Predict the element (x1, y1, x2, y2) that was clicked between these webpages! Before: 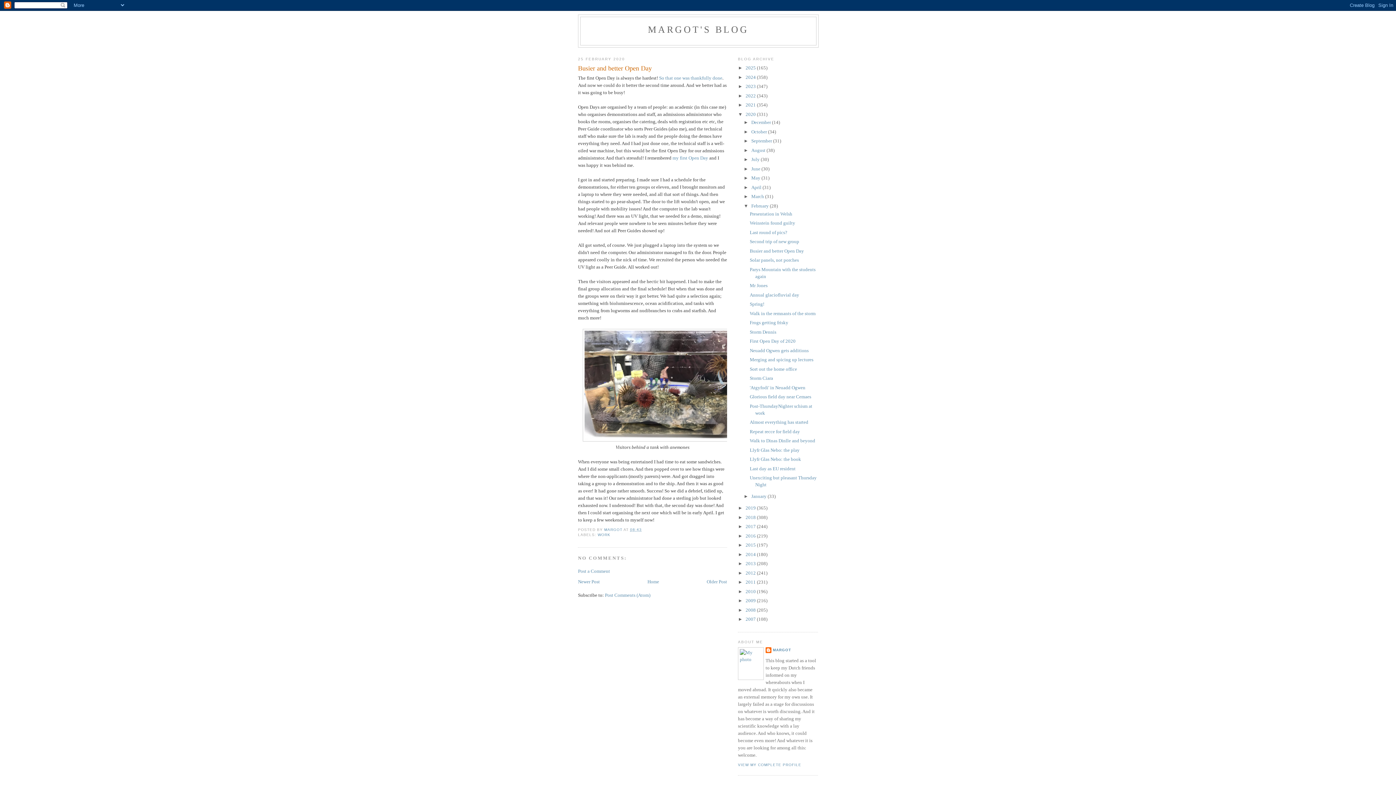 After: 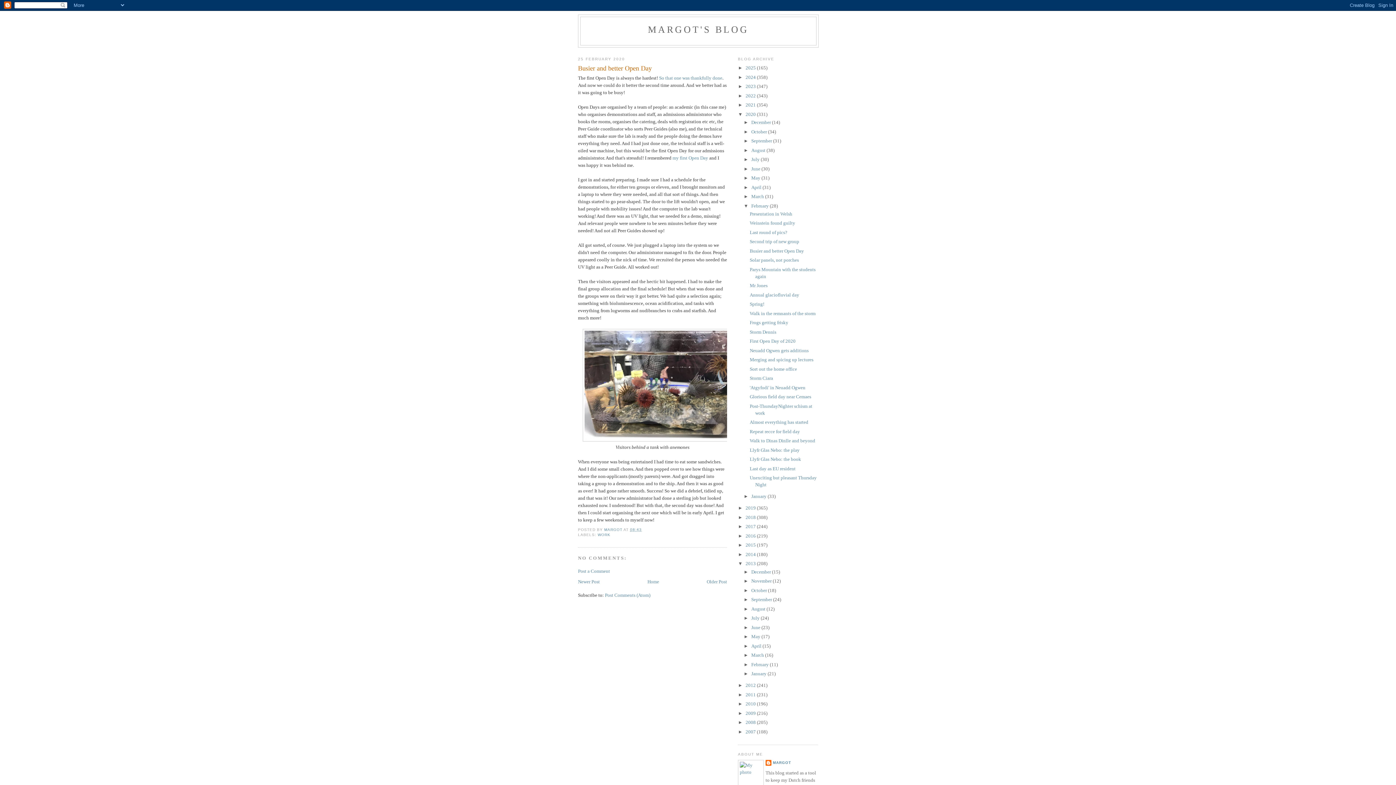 Action: bbox: (738, 561, 745, 566) label: ►  